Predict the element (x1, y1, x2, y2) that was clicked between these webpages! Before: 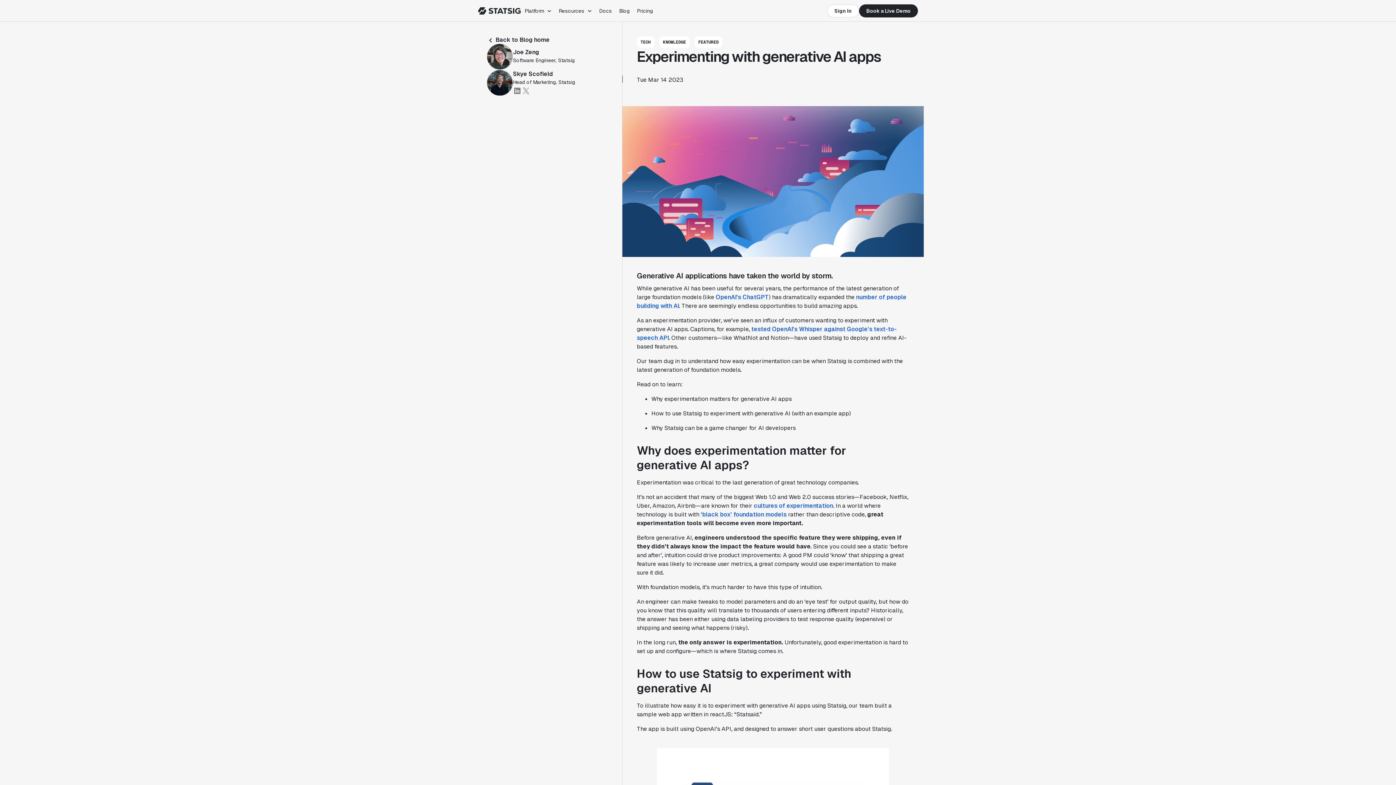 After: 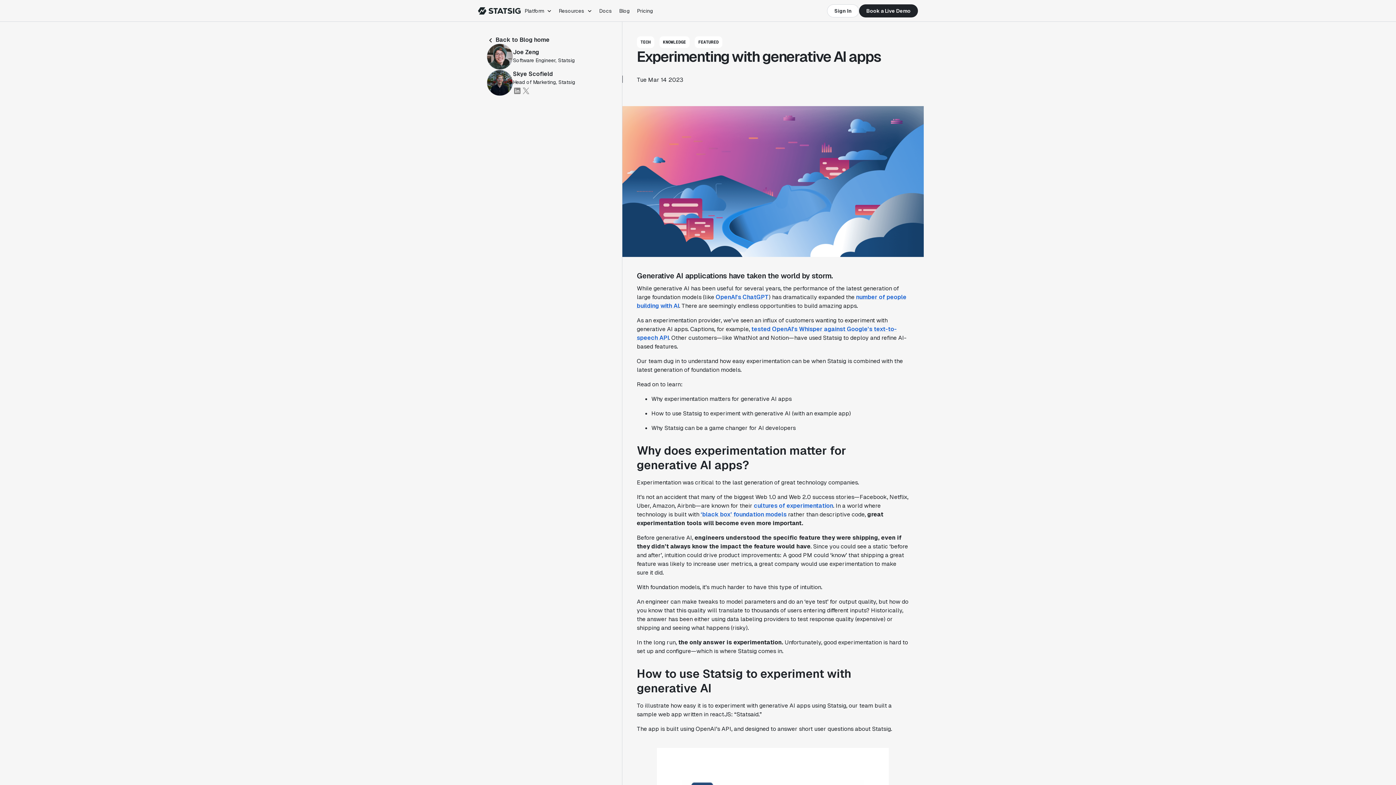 Action: label: ‘black box’ foundation models bbox: (700, 510, 786, 518)